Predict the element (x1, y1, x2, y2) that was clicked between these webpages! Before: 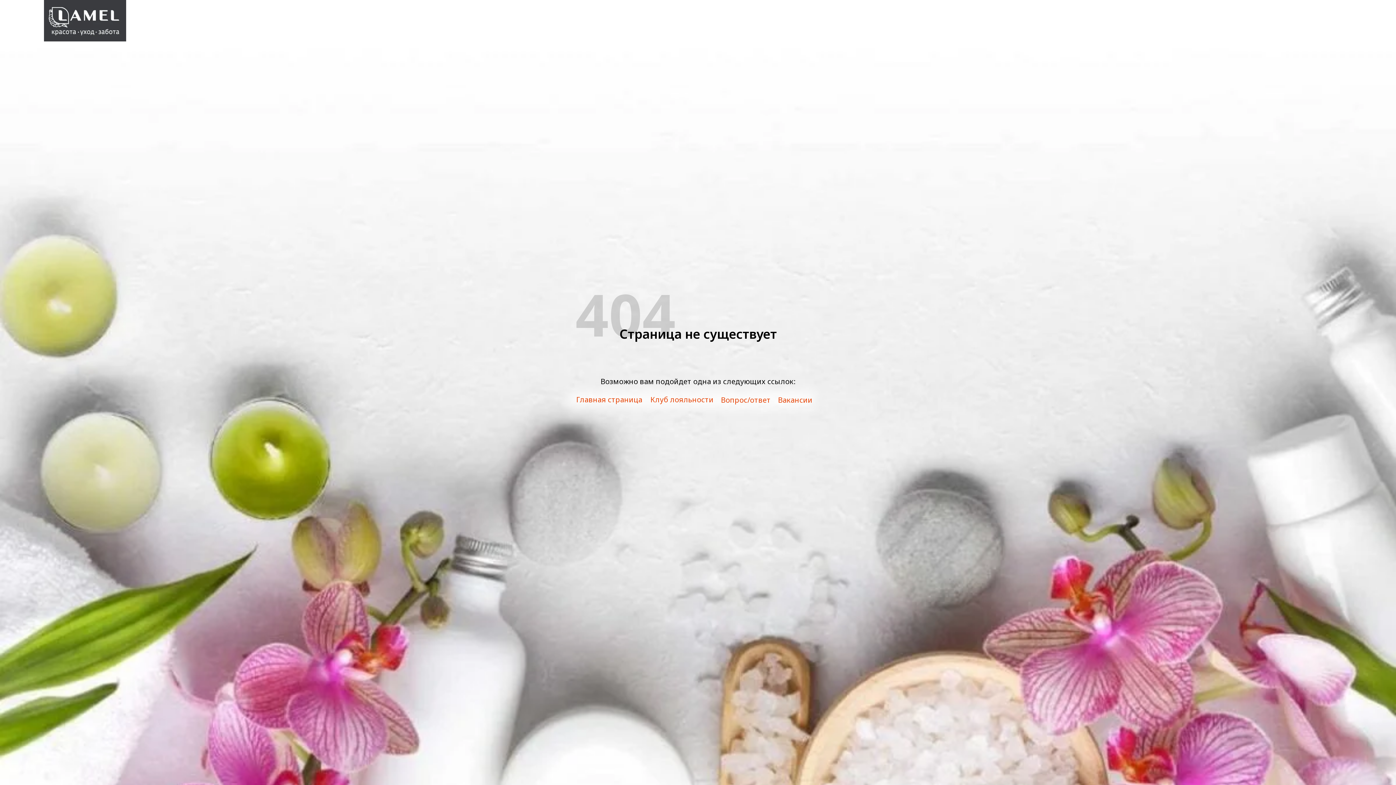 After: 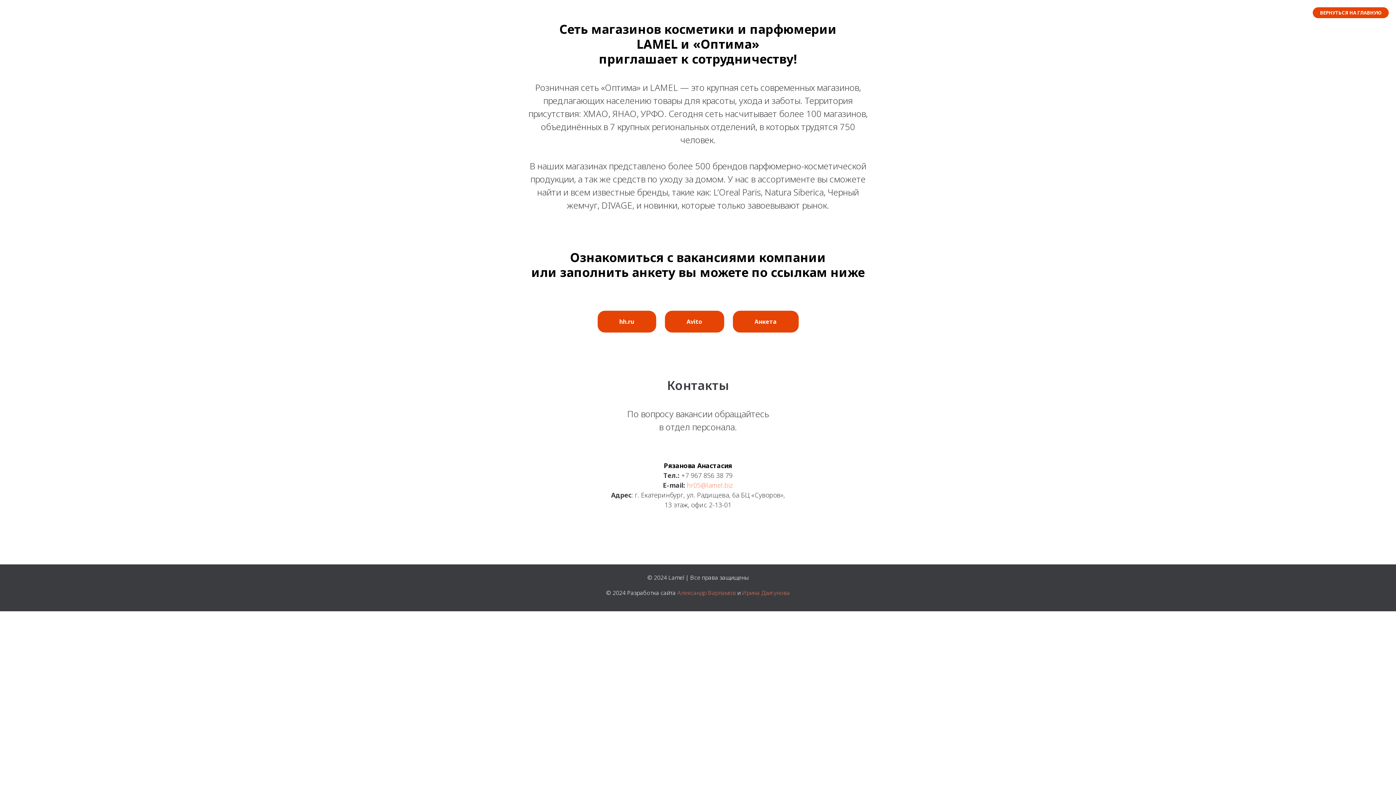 Action: label: Вакансии bbox: (778, 395, 812, 405)